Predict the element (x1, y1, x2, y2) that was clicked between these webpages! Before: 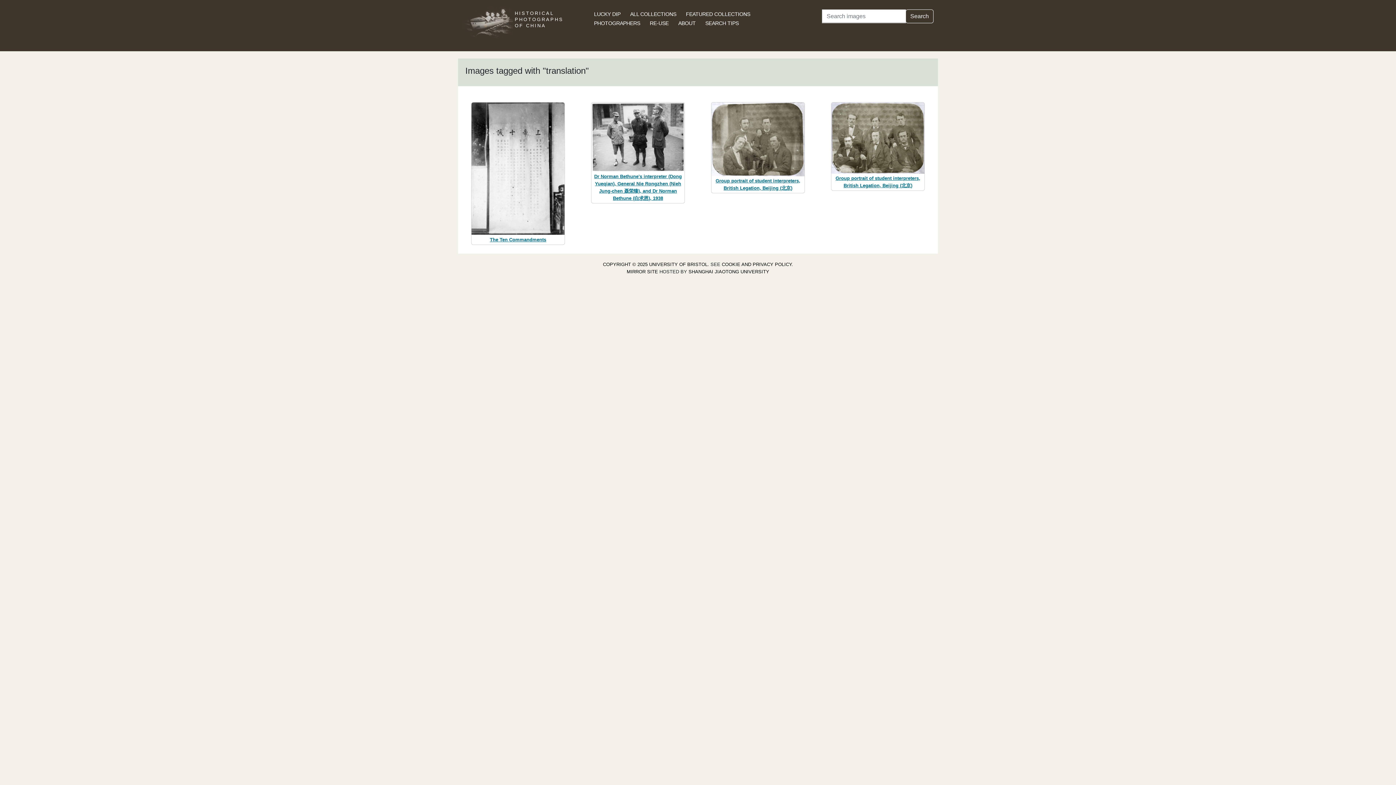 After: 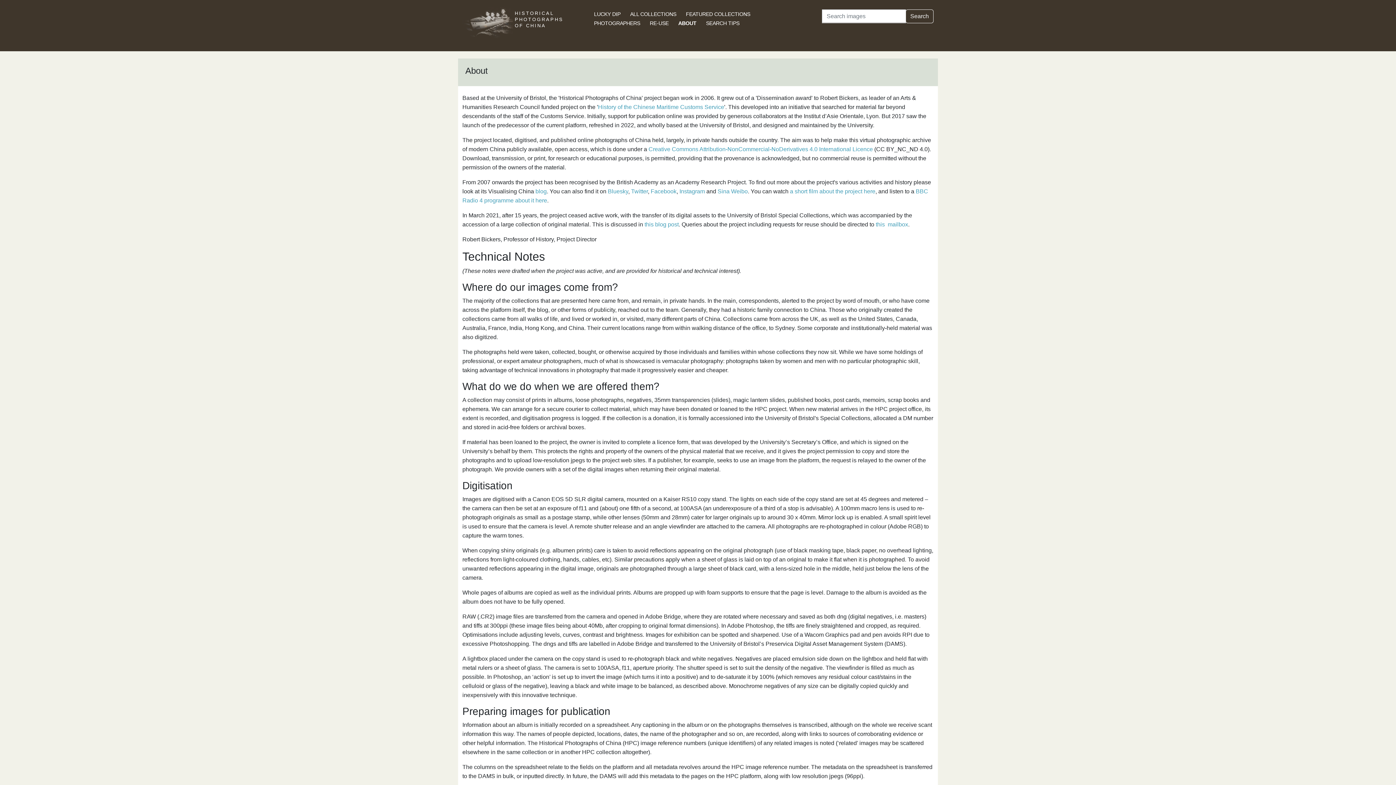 Action: bbox: (678, 20, 695, 26) label: ABOUT